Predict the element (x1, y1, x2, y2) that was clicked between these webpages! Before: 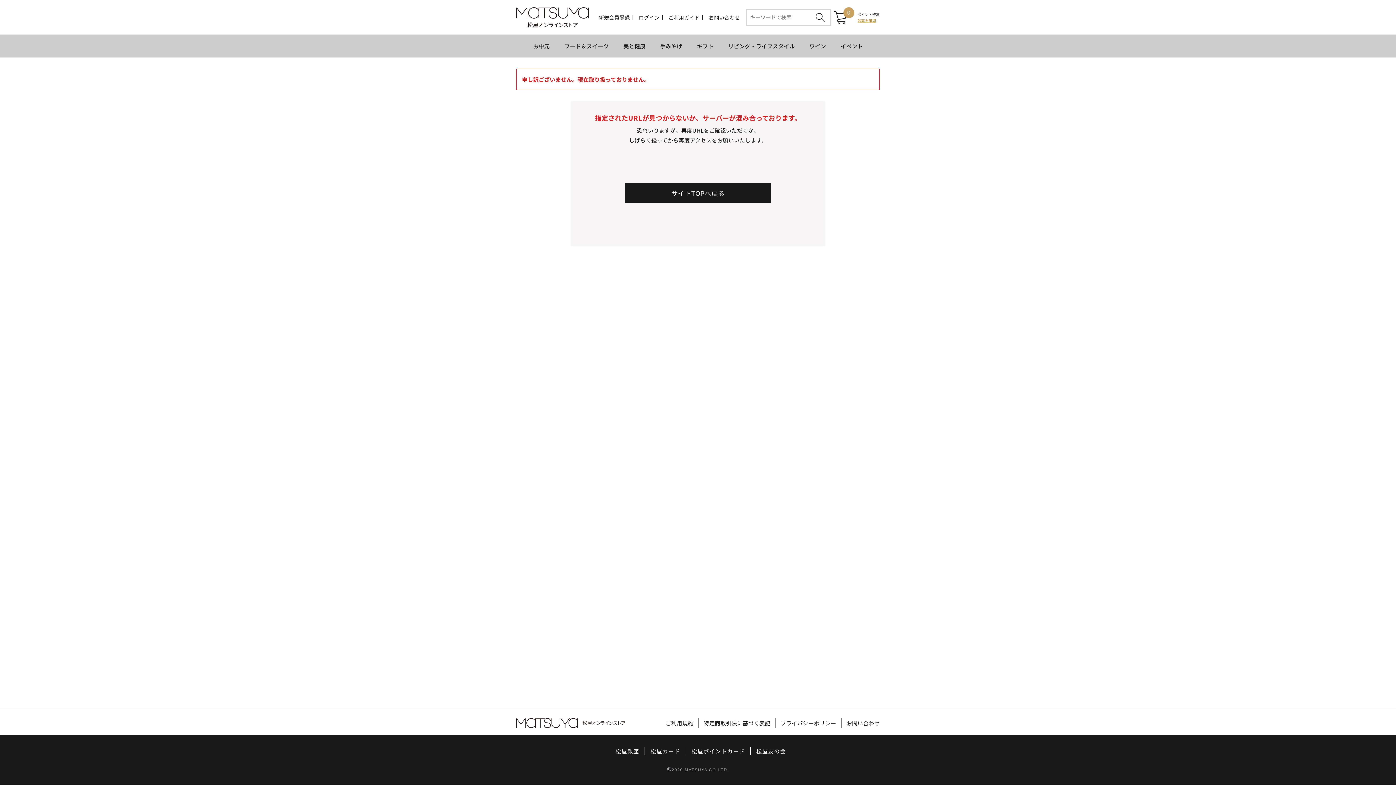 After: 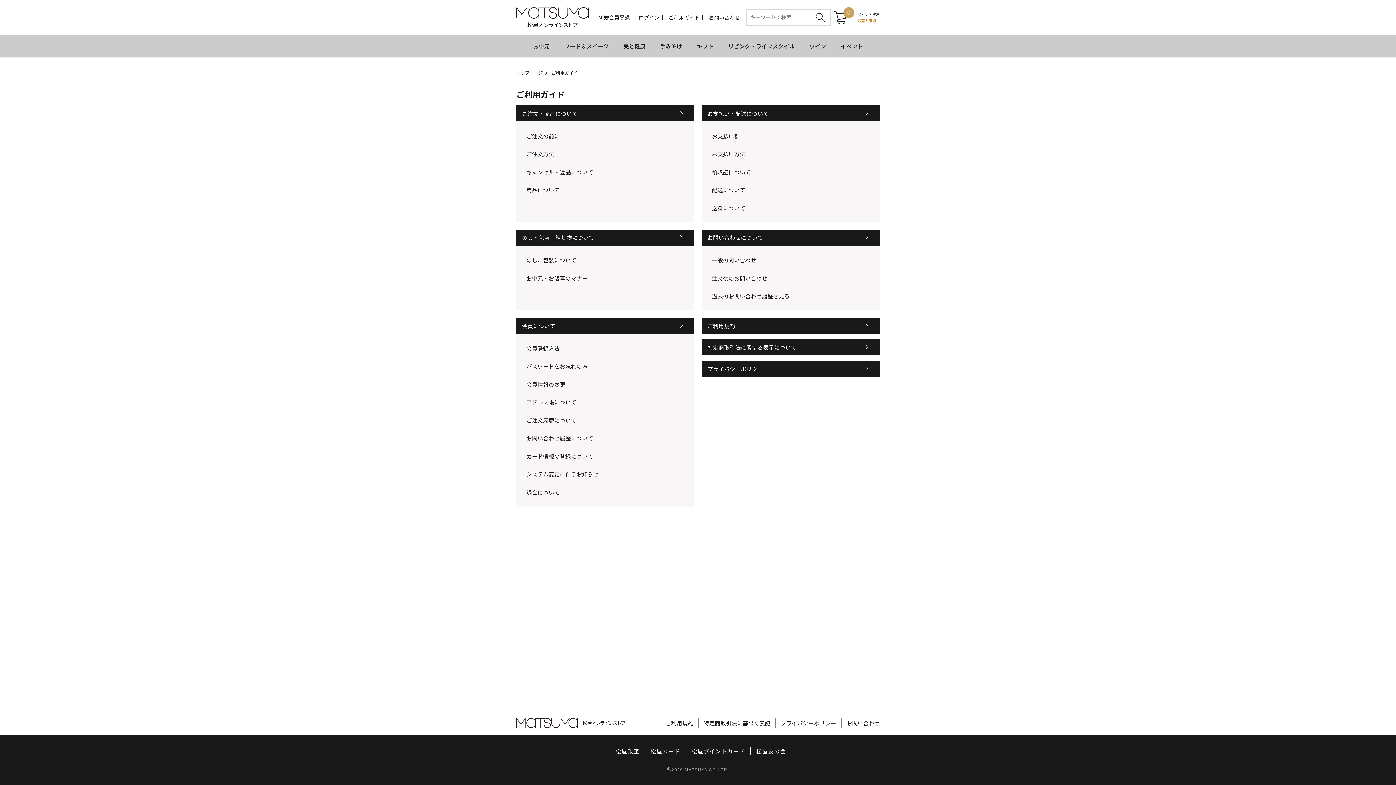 Action: bbox: (668, 14, 699, 19) label: ご利用ガイド